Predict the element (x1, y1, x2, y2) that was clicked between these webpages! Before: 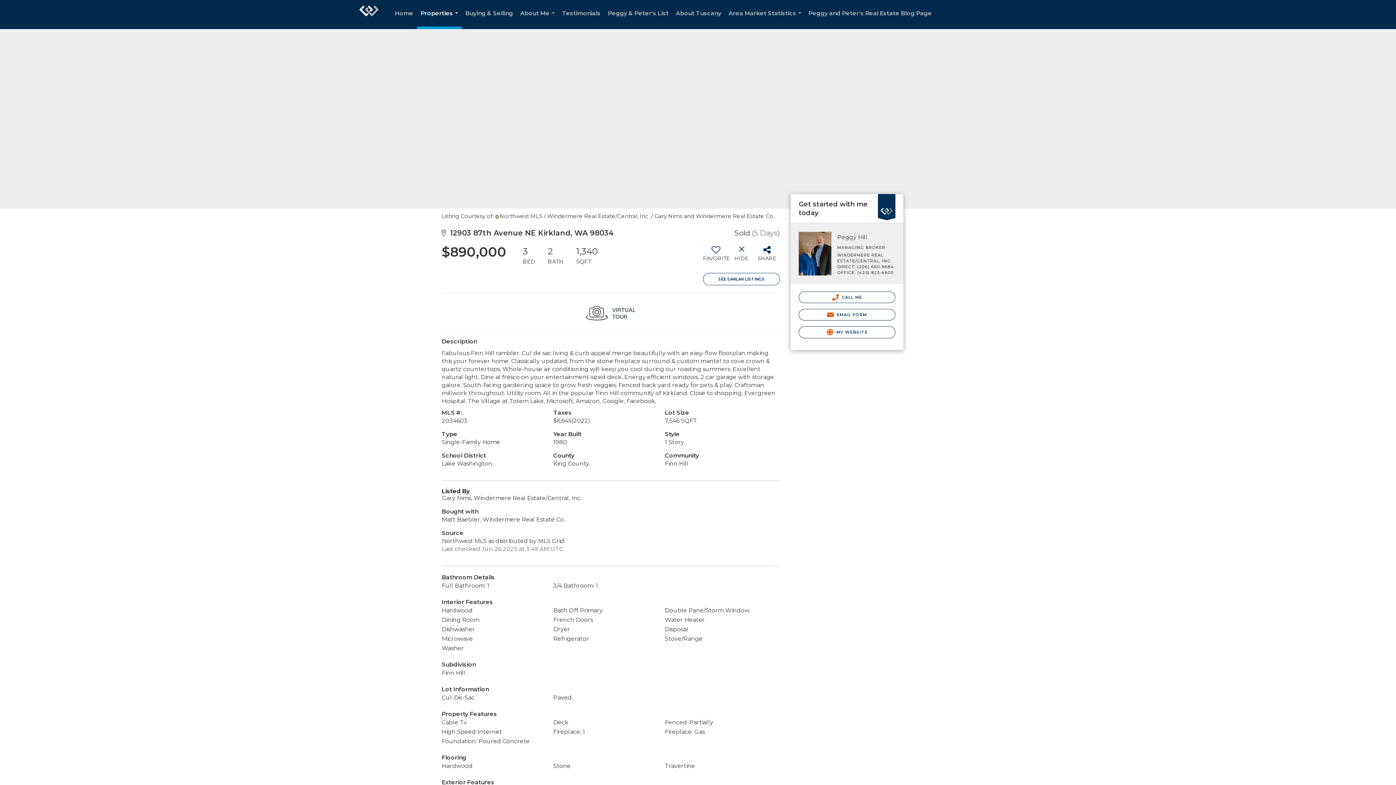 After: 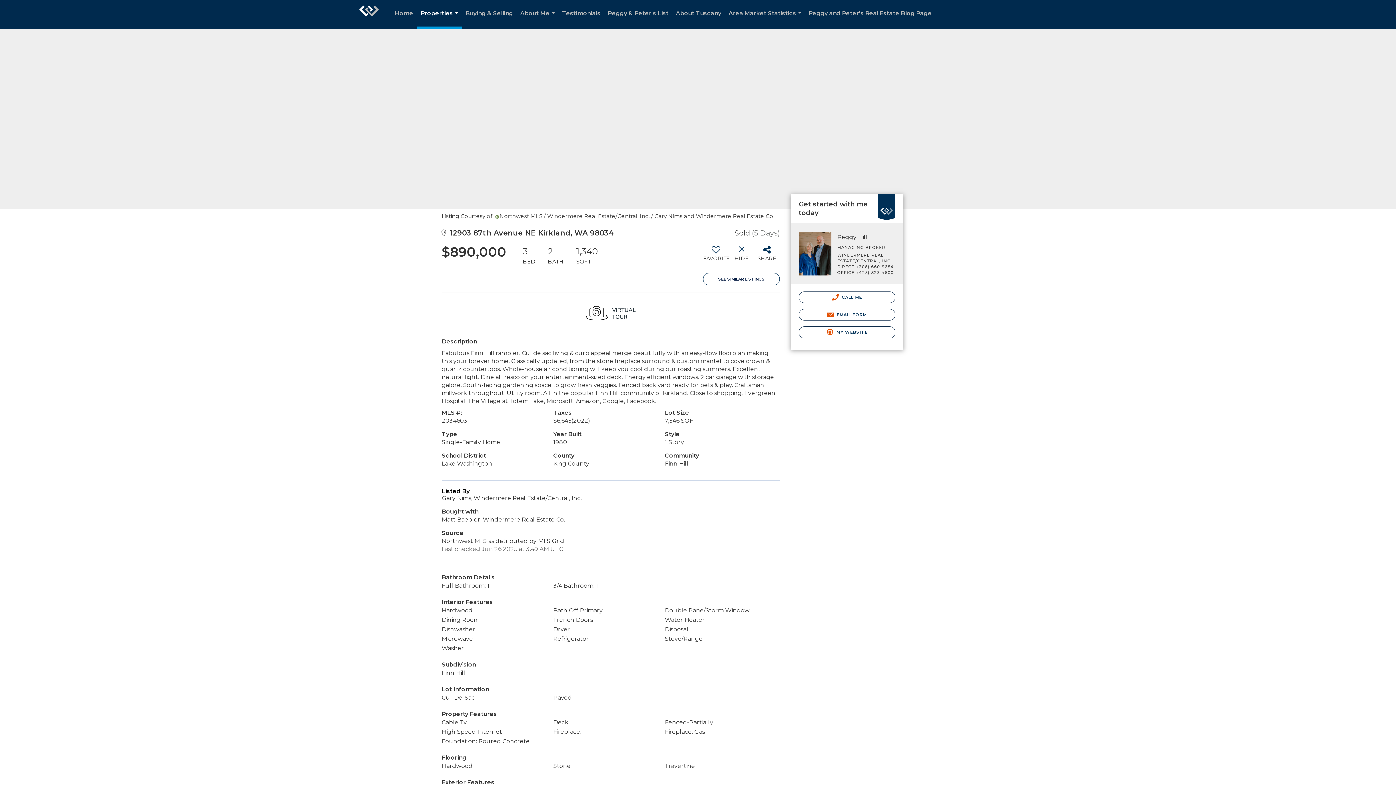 Action: bbox: (703, 273, 780, 285) label: SEE SIMILAR LISTINGS